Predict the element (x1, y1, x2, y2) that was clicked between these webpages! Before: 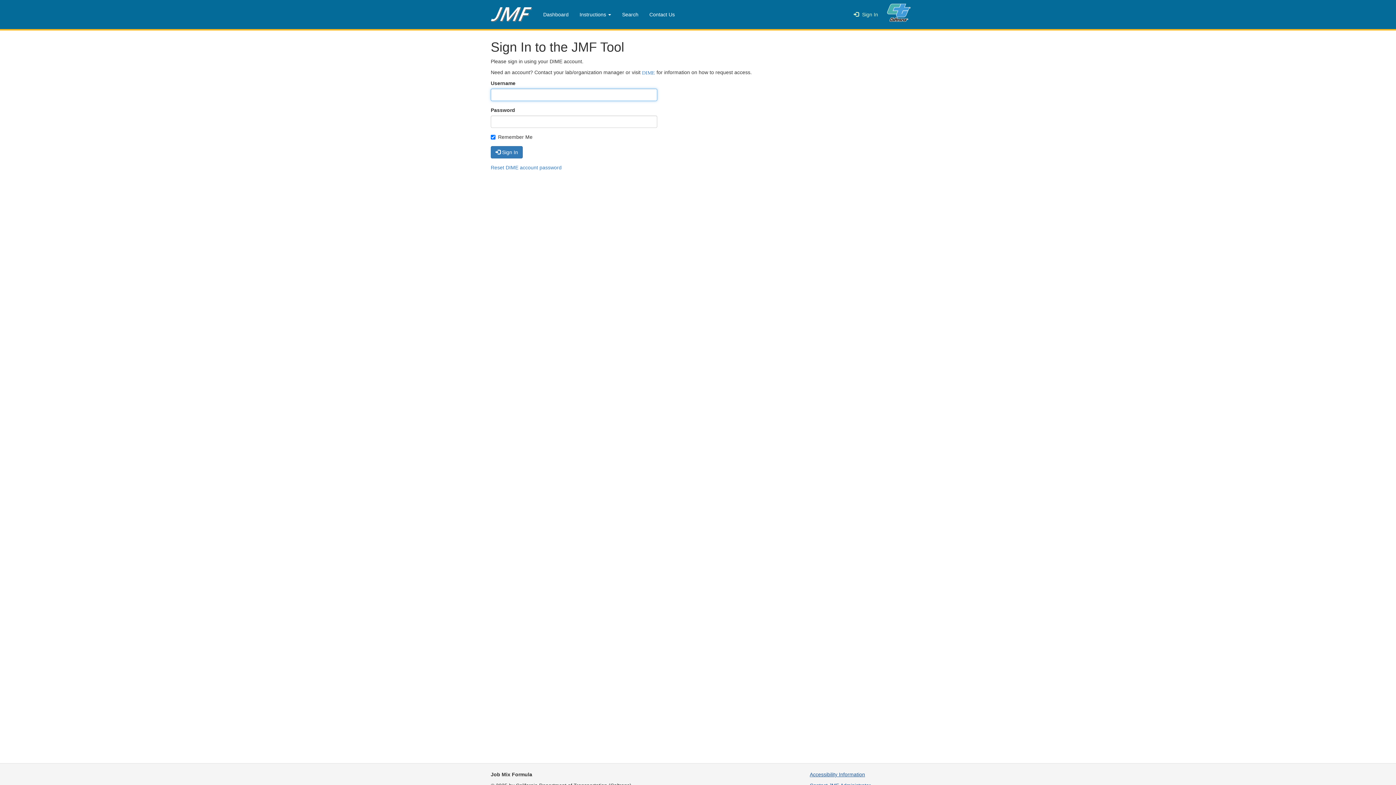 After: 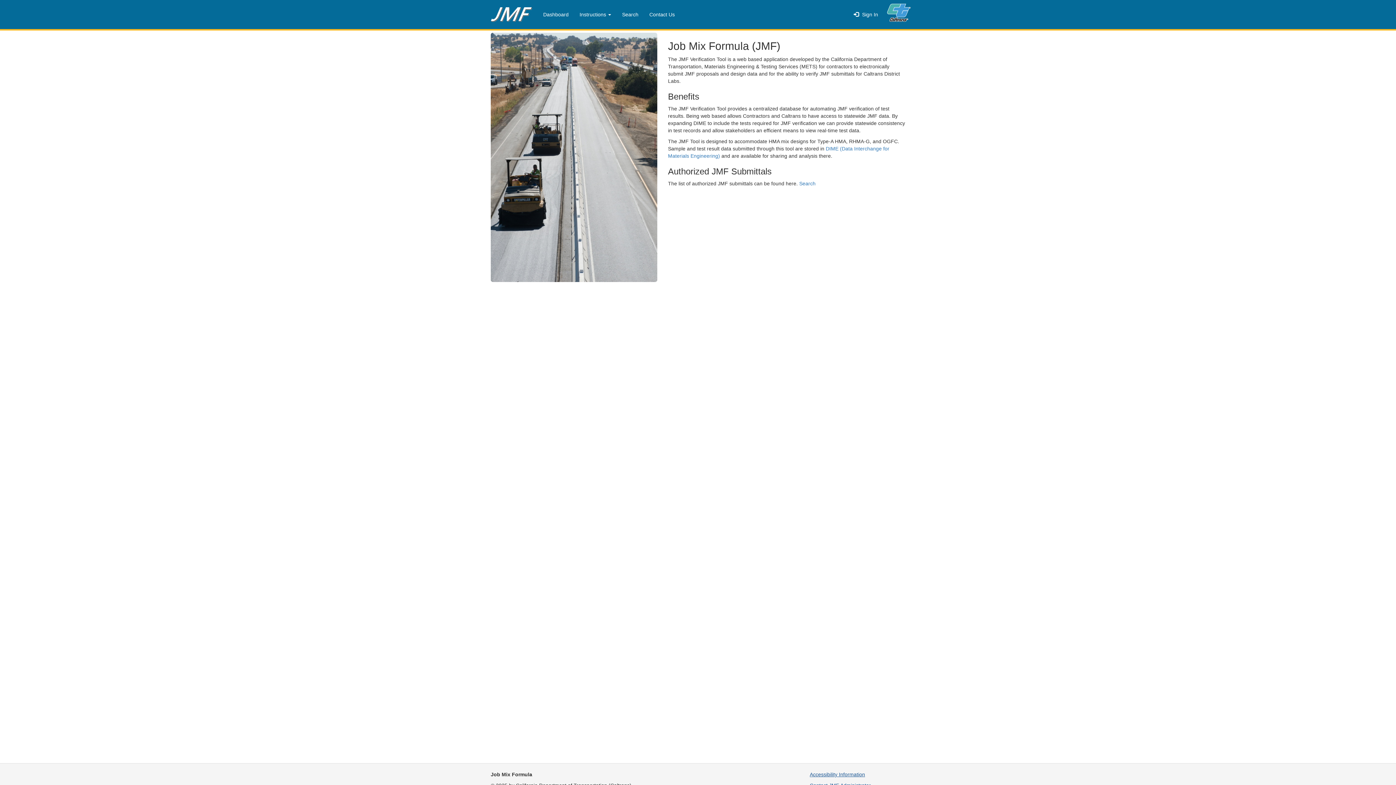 Action: bbox: (485, 0, 537, 29)